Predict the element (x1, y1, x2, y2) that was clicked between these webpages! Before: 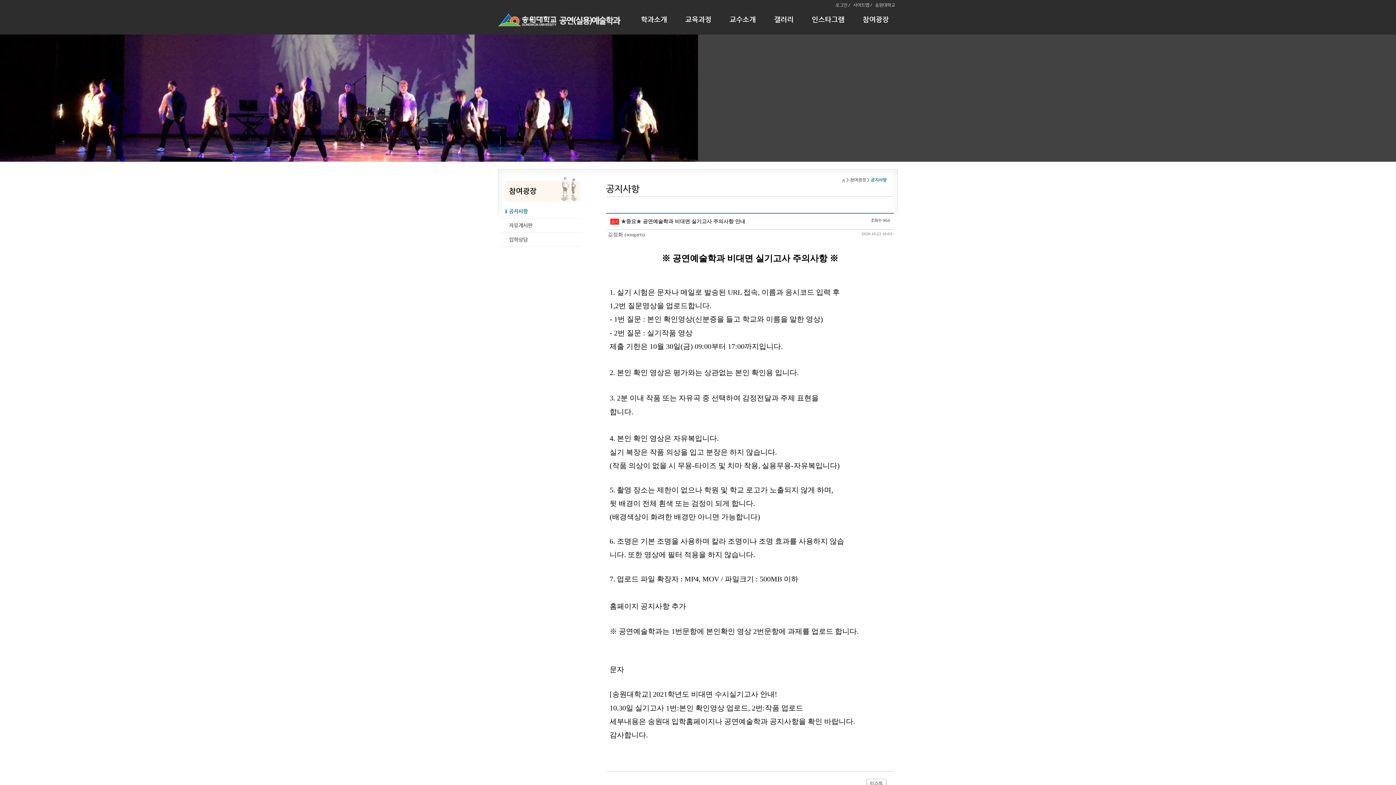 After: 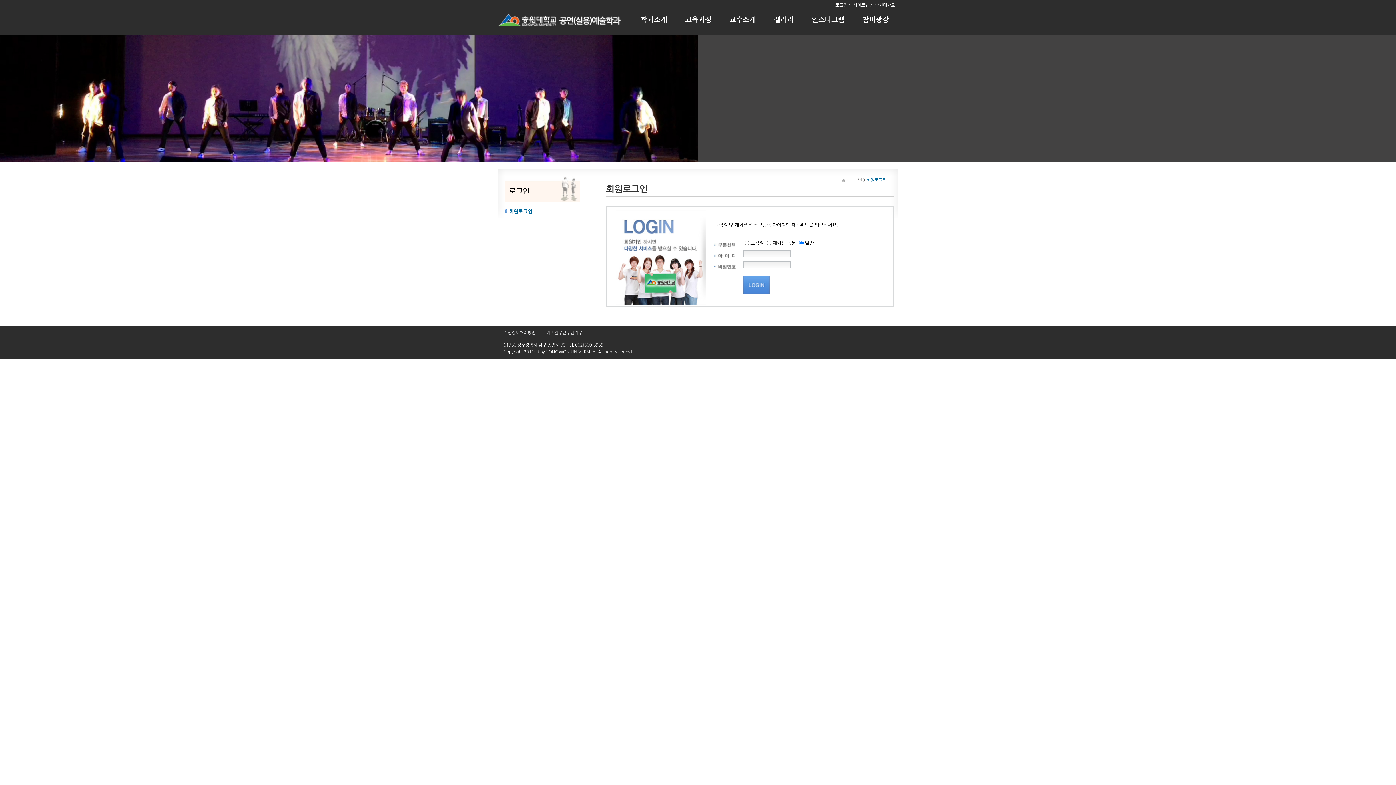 Action: bbox: (835, 0, 853, 8) label: 로그인 /